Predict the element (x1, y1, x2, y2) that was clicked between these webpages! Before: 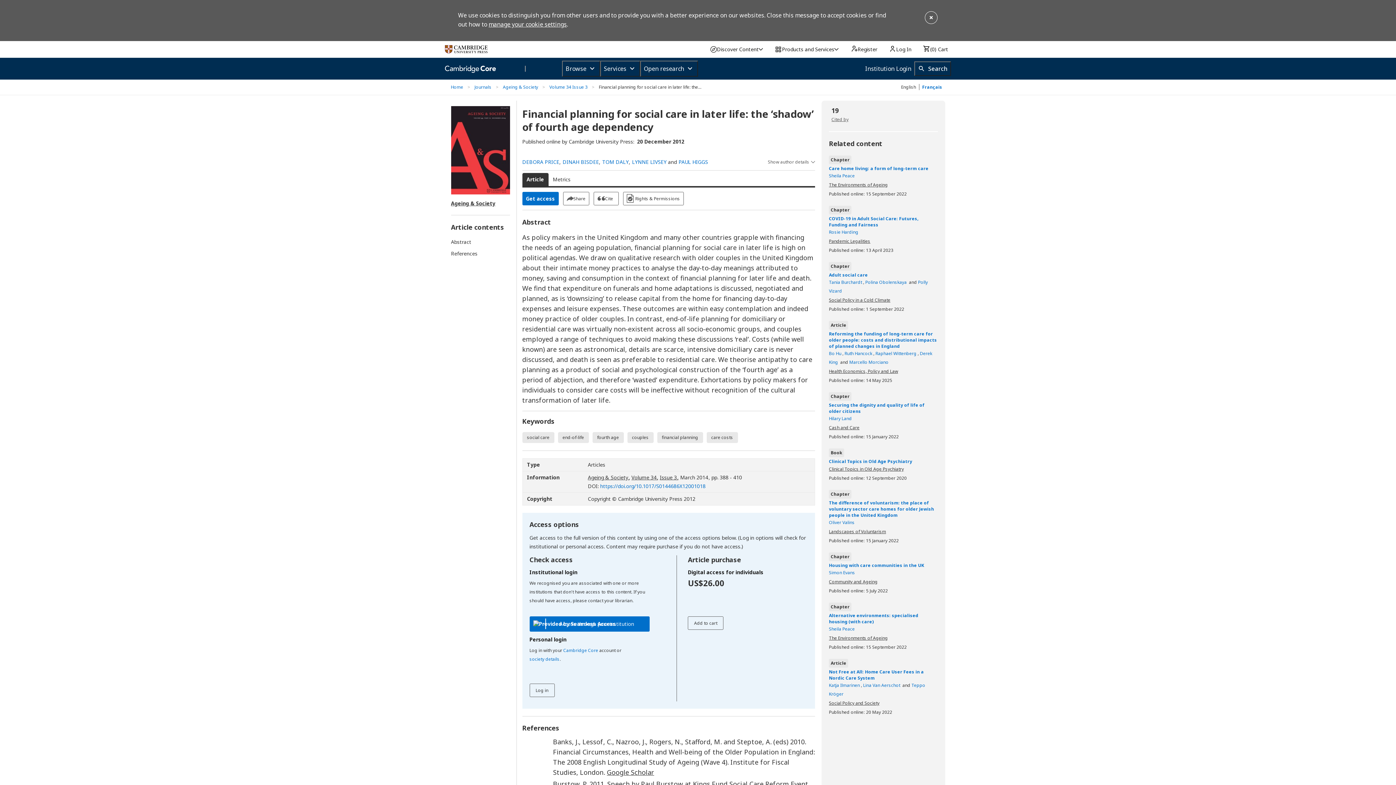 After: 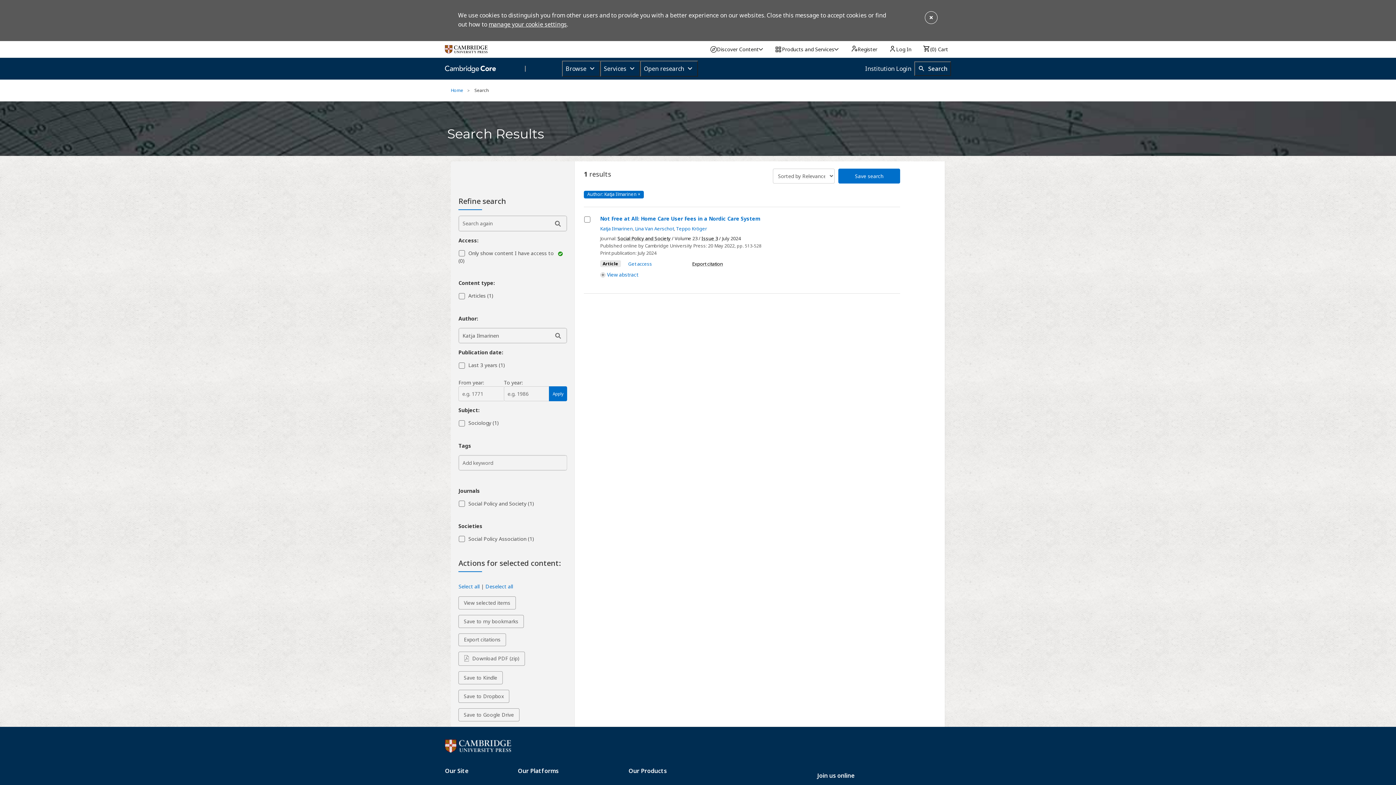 Action: label: Katja Ilmarinen  bbox: (829, 682, 861, 688)